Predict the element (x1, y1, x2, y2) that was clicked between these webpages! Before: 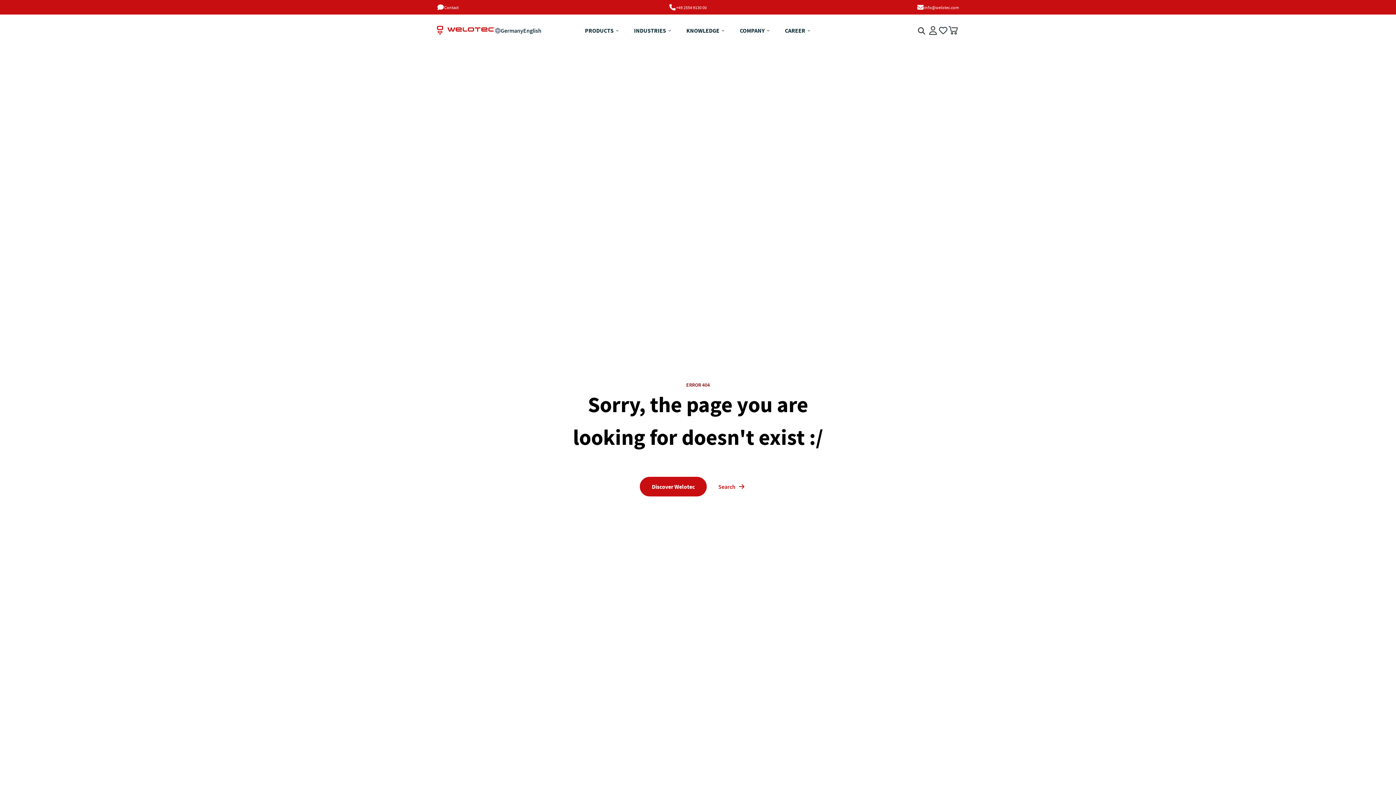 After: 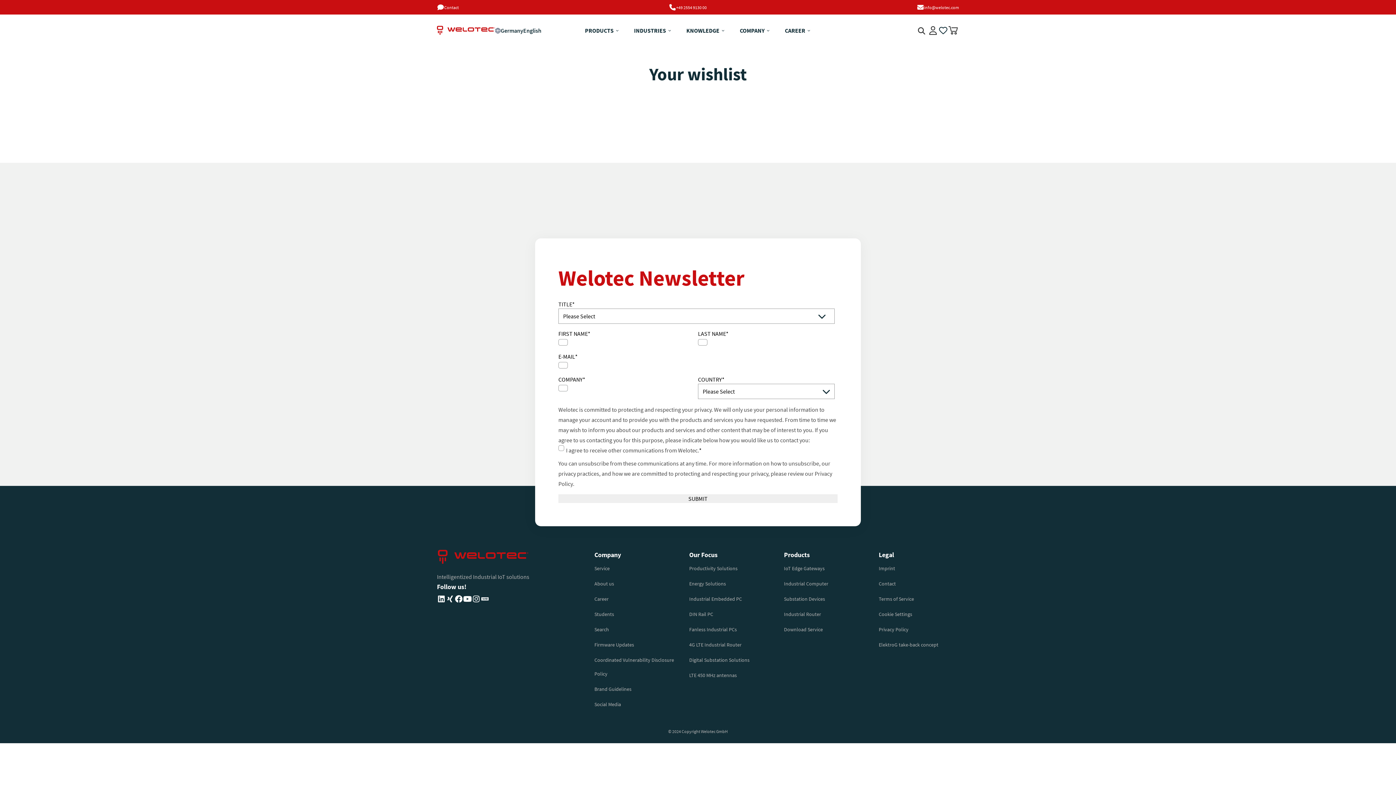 Action: bbox: (936, 24, 950, 37) label: Wishlist